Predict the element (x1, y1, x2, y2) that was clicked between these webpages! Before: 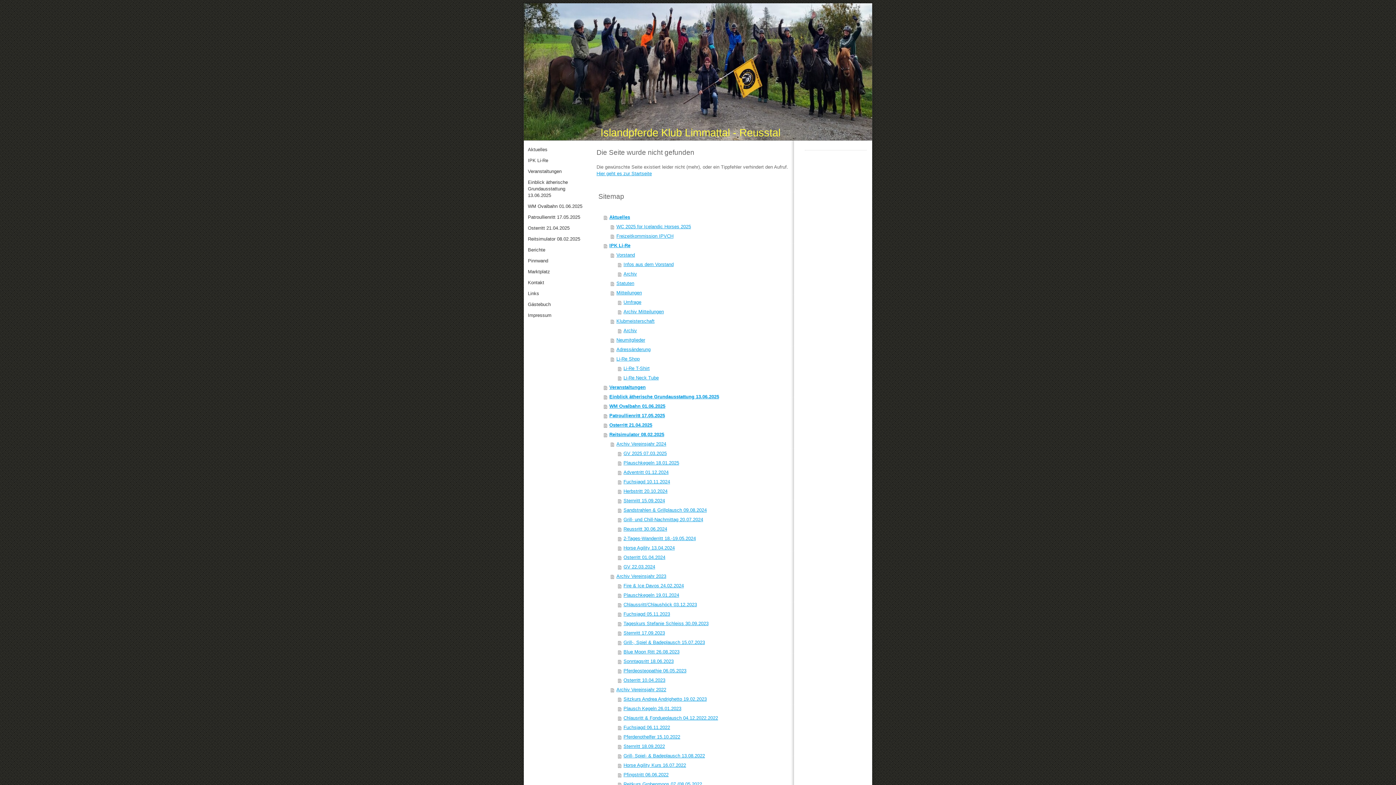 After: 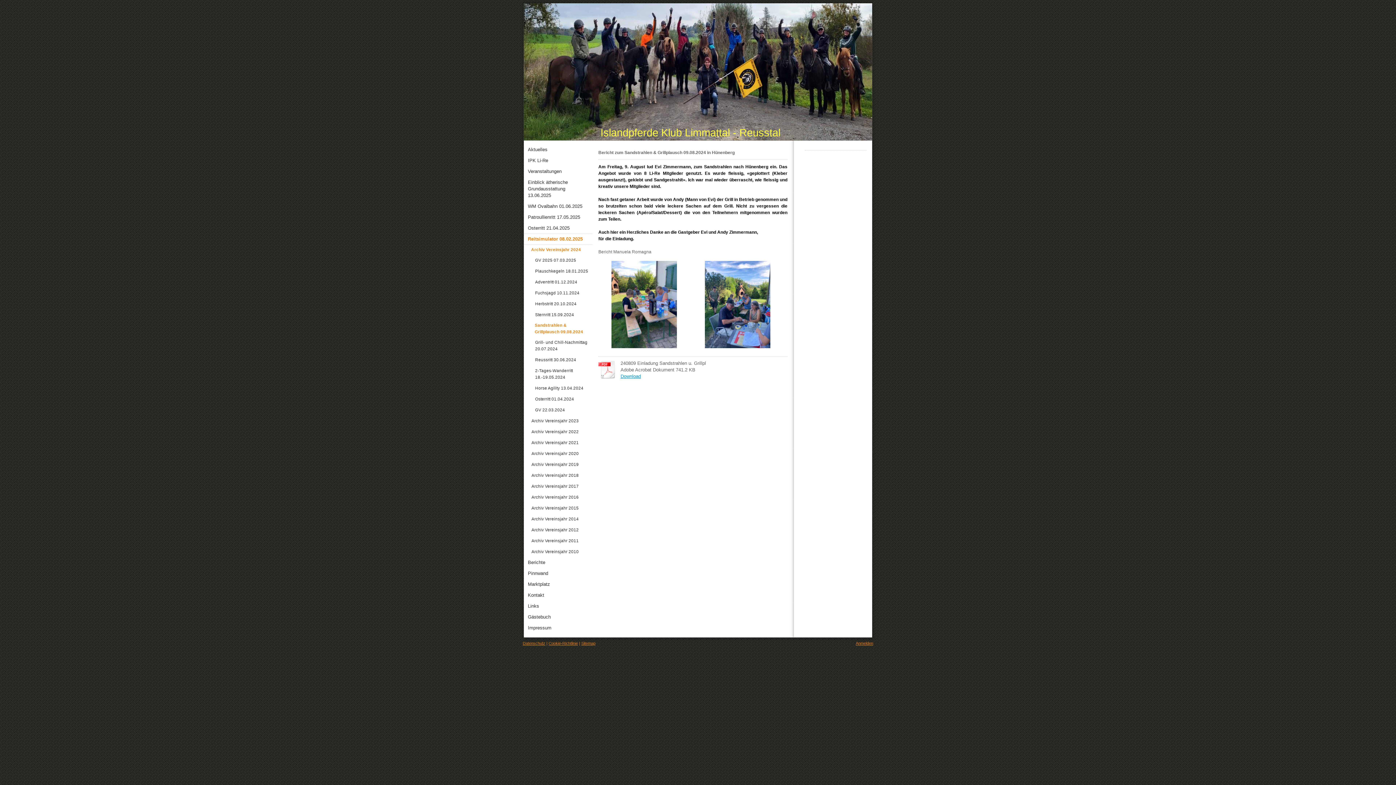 Action: bbox: (618, 505, 789, 515) label: Sandstrahlen & Grillplausch 09.08.2024